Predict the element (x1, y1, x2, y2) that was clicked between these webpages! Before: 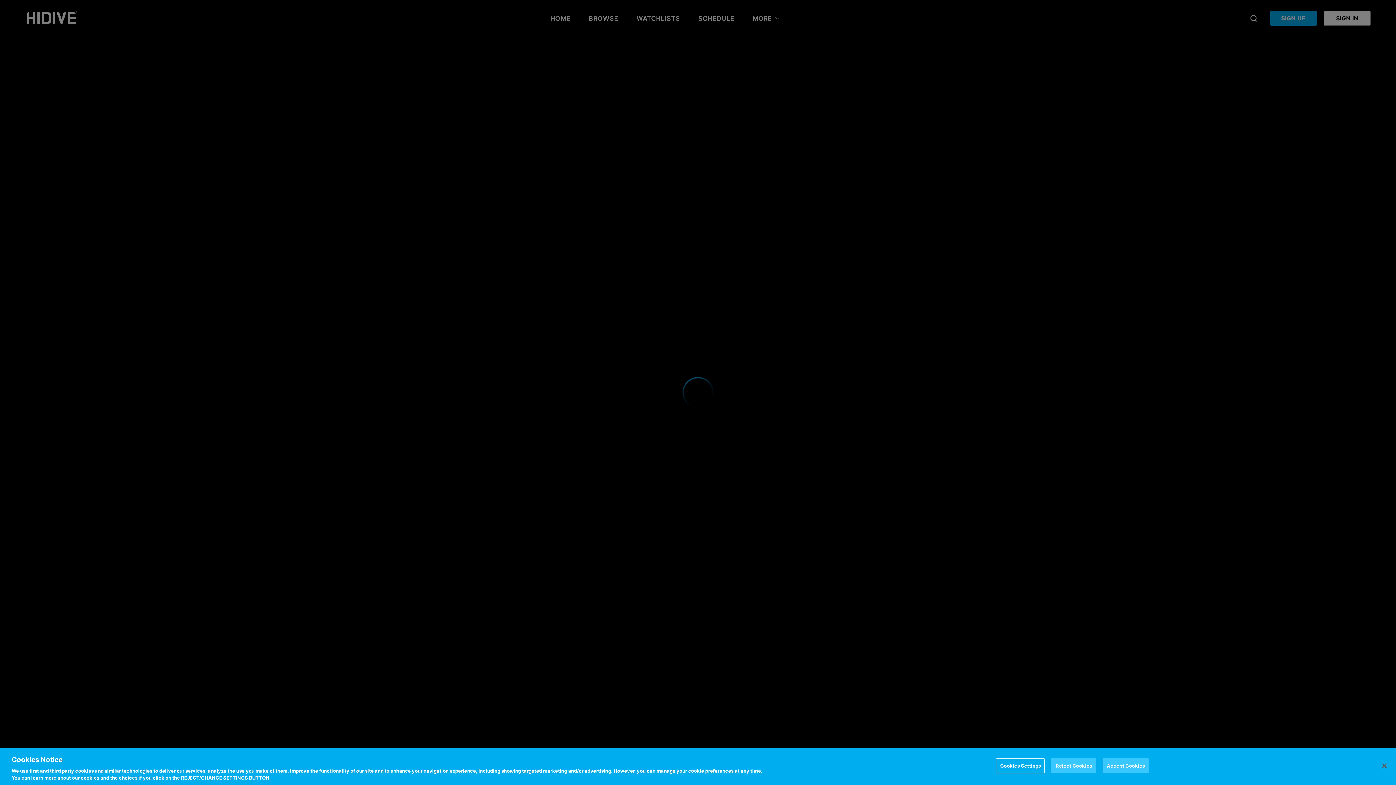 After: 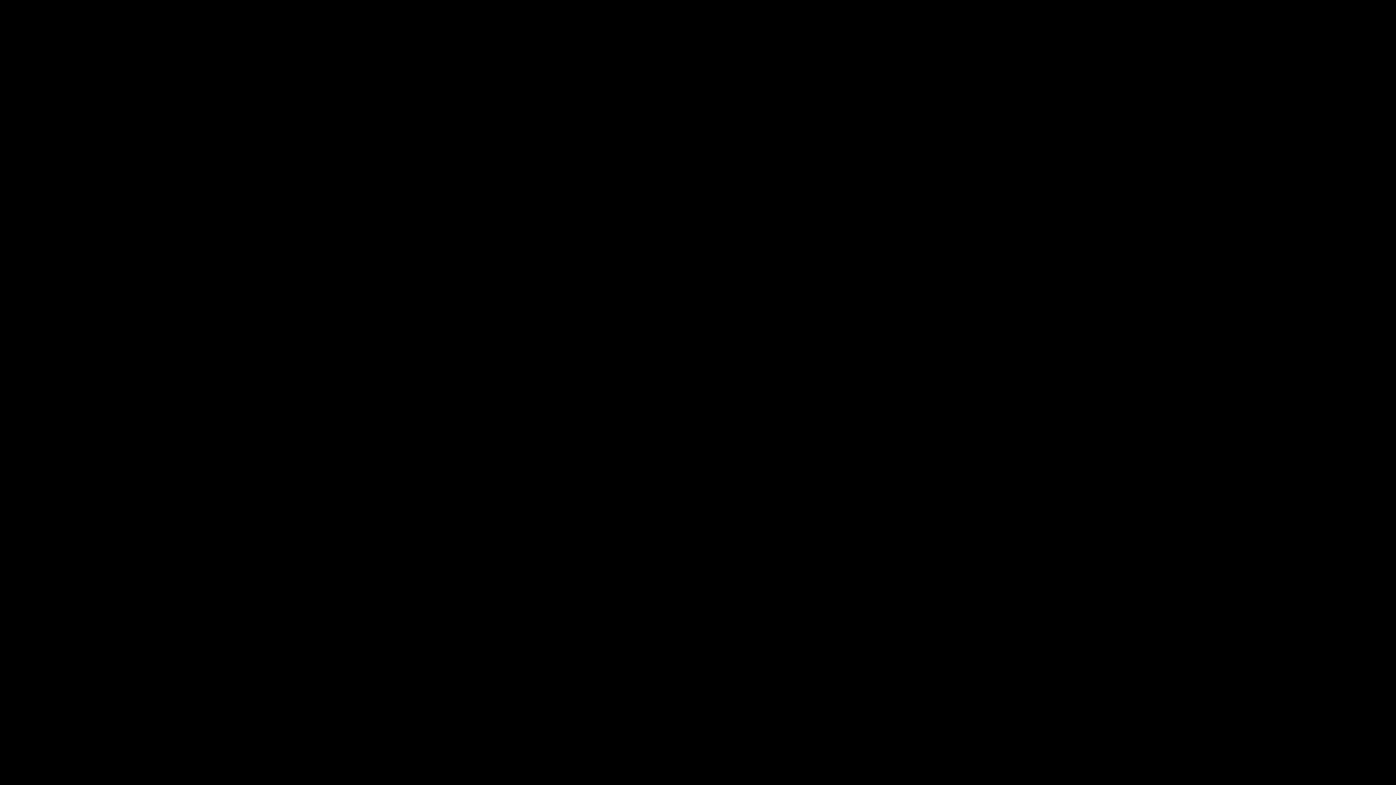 Action: label: Reject Cookies bbox: (1051, 758, 1096, 773)